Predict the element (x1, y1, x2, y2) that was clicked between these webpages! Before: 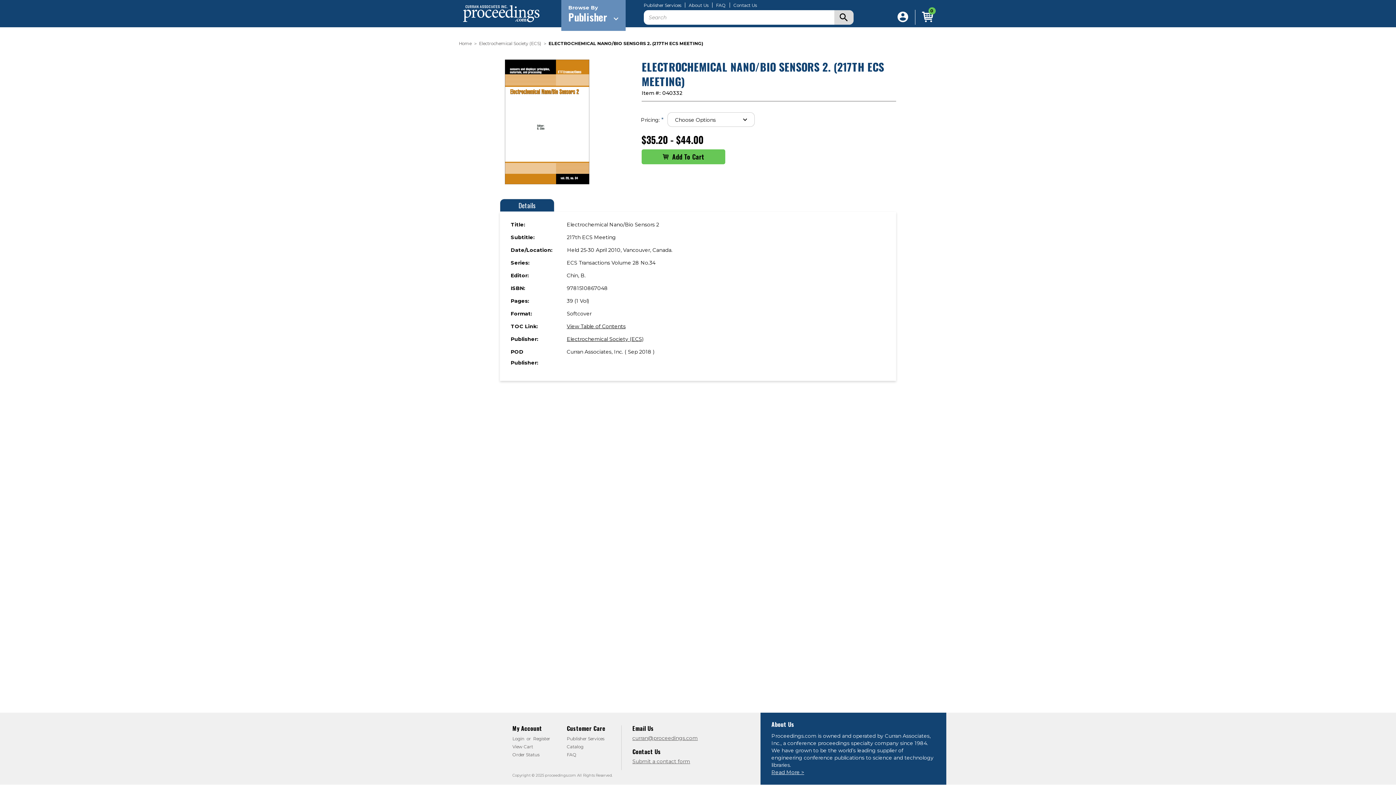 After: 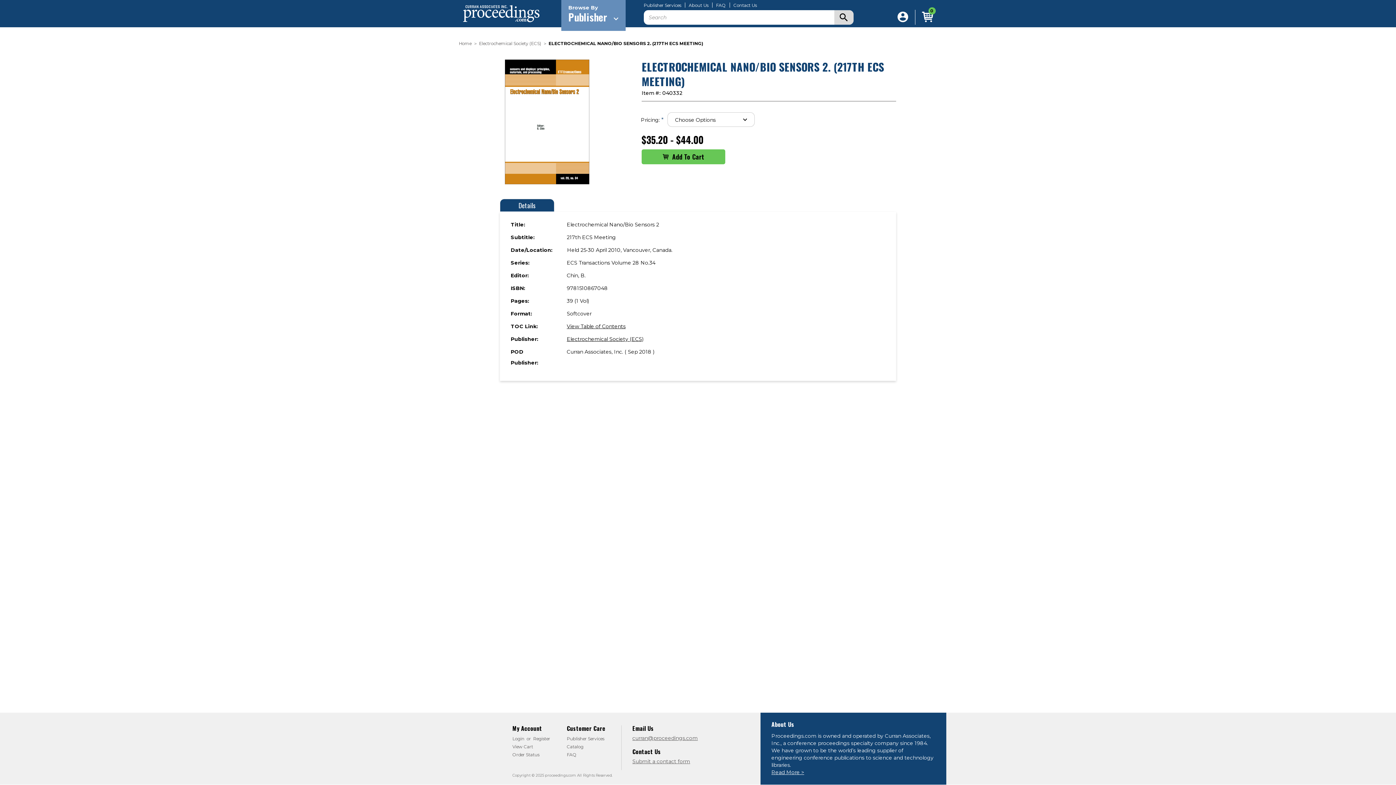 Action: label: Details bbox: (500, 199, 554, 211)